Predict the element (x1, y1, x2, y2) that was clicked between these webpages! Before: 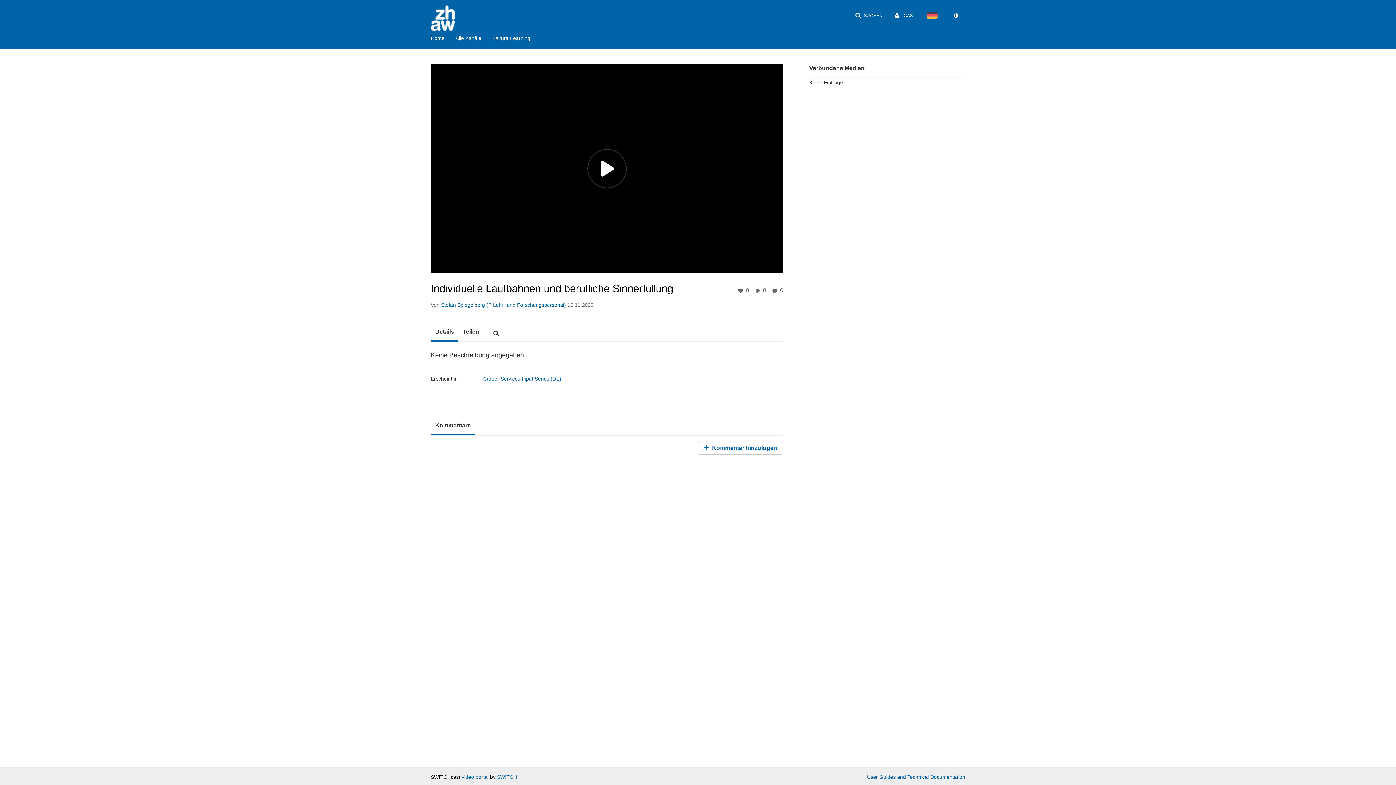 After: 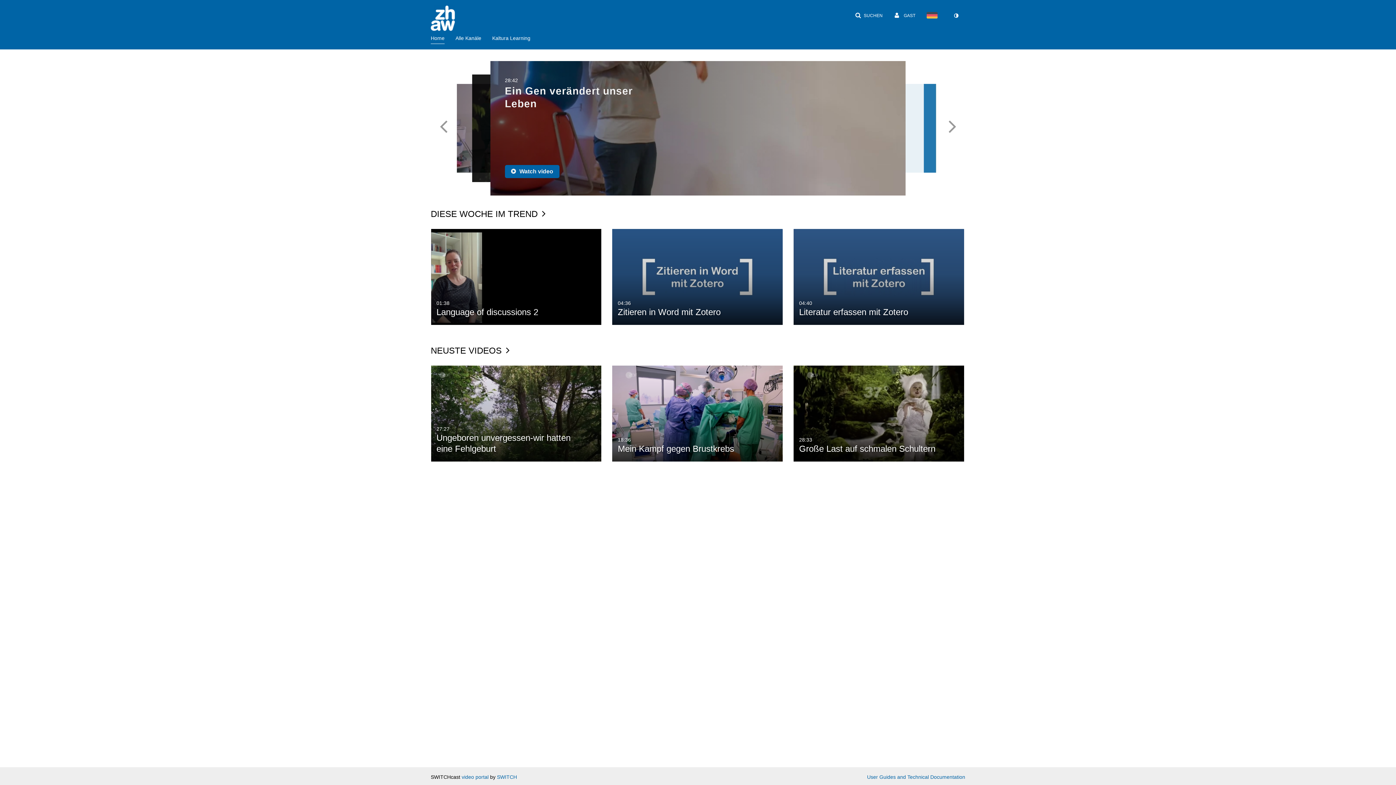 Action: label: Home bbox: (430, 30, 444, 44)